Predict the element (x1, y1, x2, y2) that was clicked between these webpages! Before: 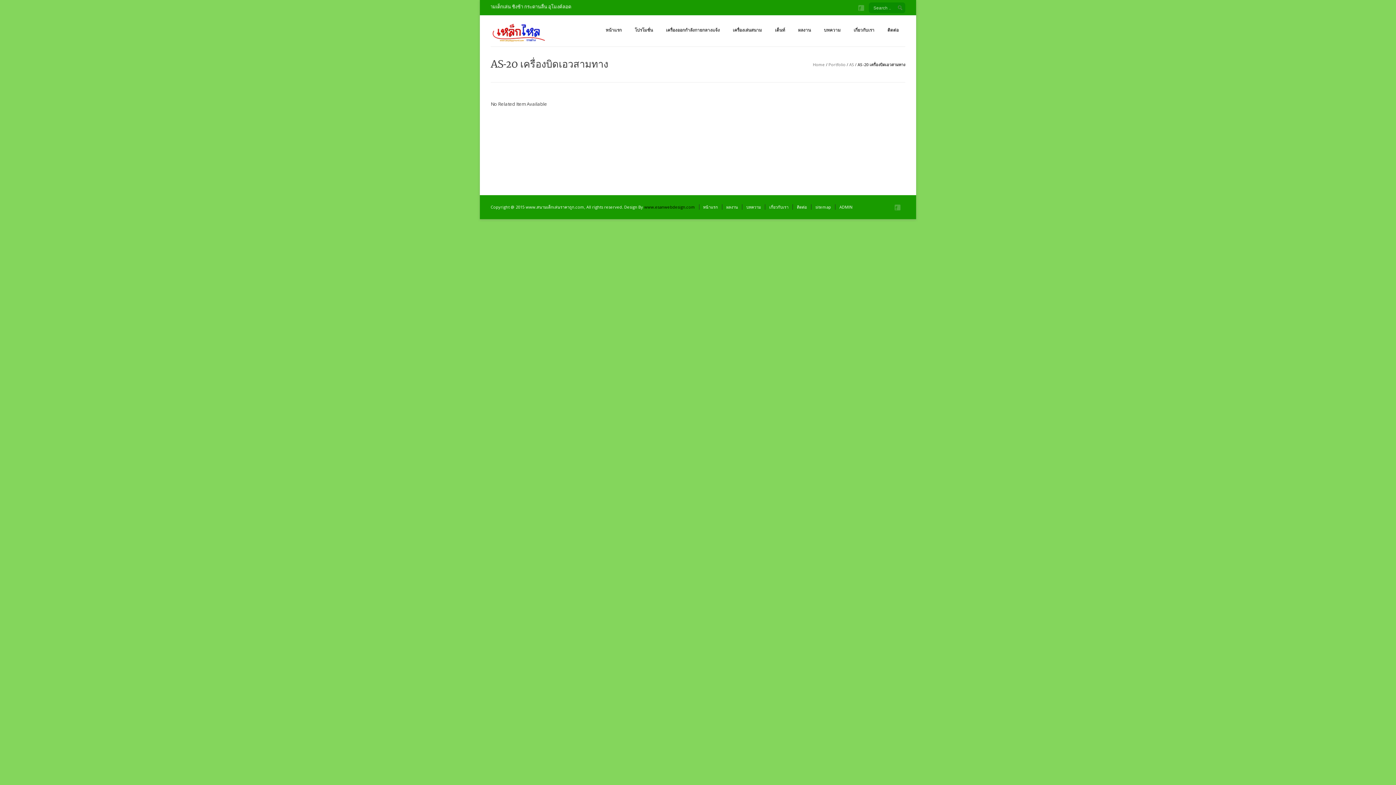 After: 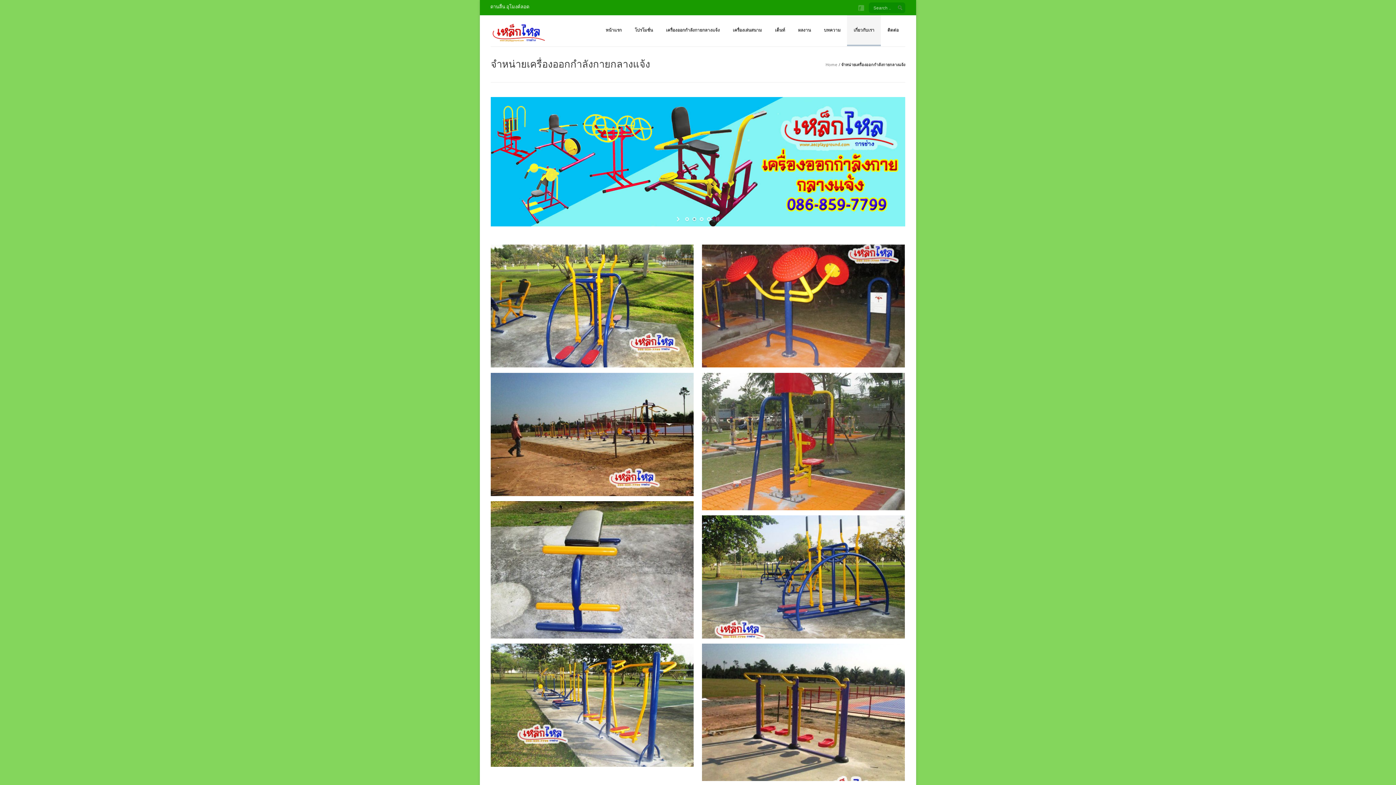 Action: bbox: (847, 15, 881, 46) label: เกี่ยวกับเรา